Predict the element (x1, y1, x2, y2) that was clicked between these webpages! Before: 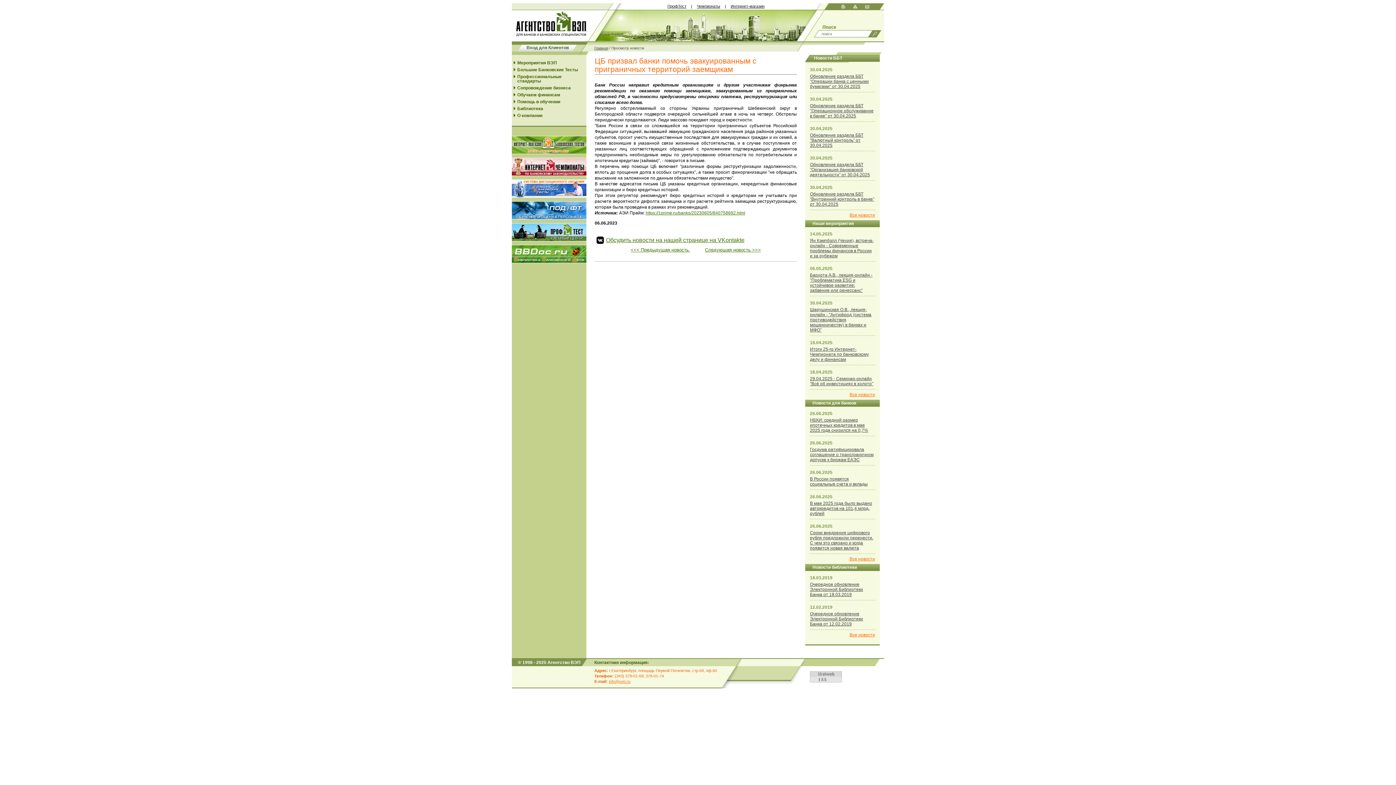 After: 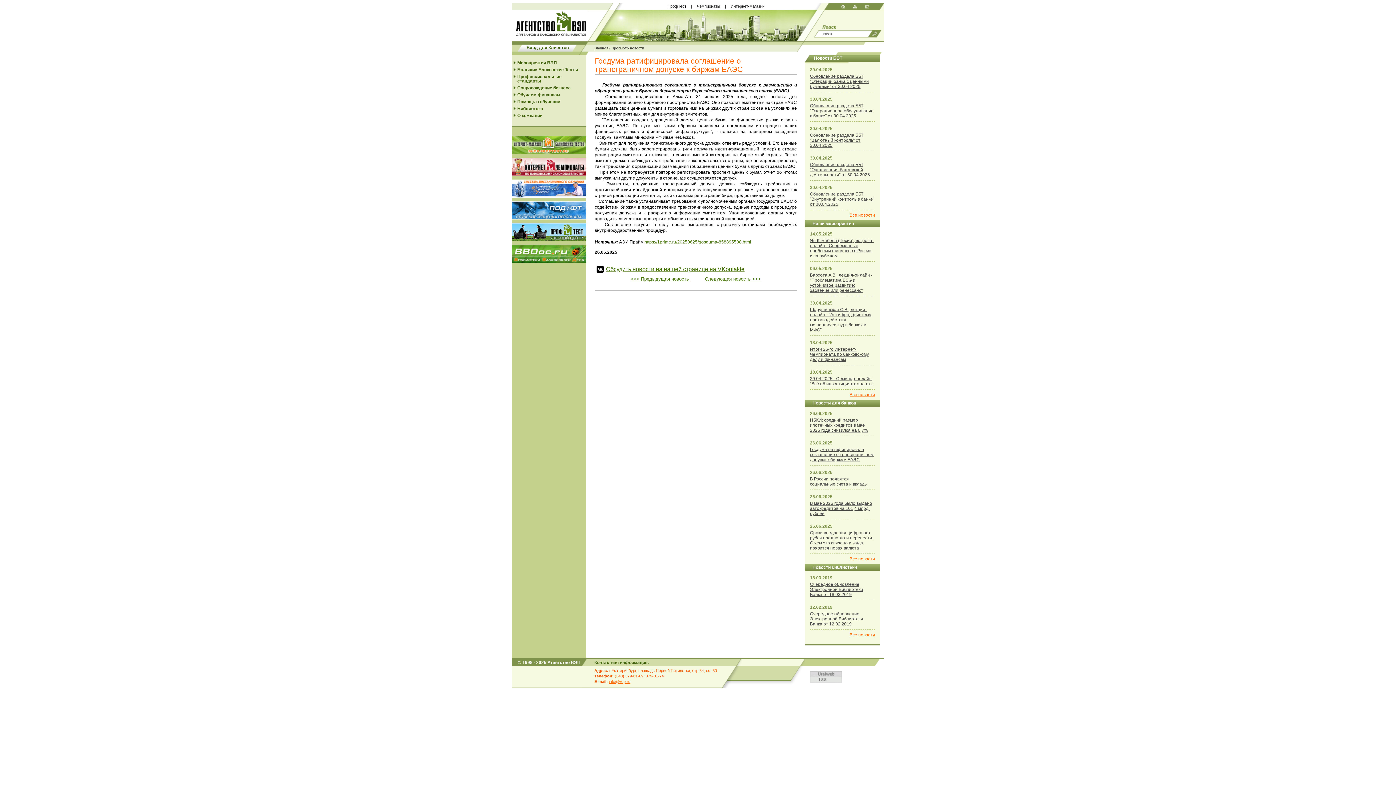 Action: label: Госдума ратифицировала соглашение о трансграничном допуске к биржам ЕАЭС bbox: (810, 445, 875, 465)